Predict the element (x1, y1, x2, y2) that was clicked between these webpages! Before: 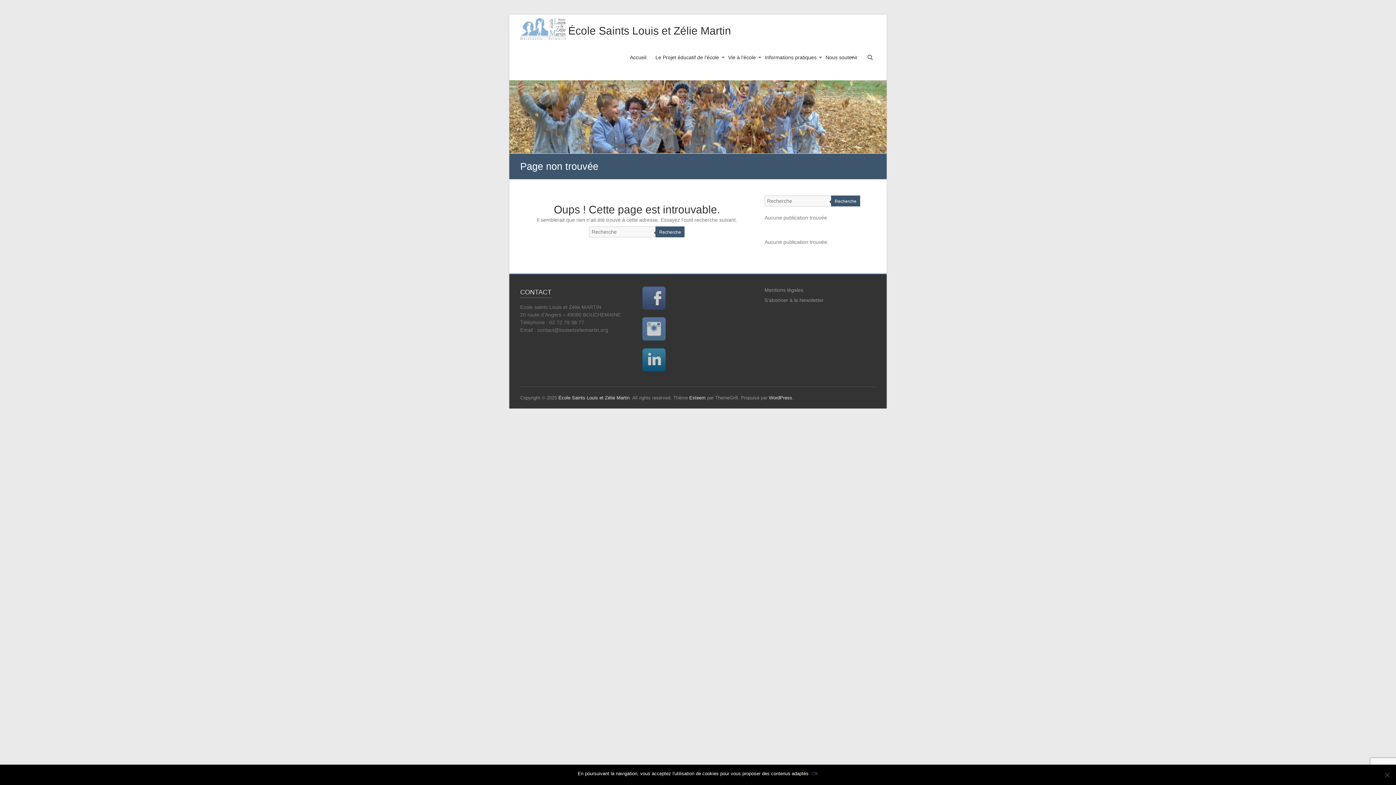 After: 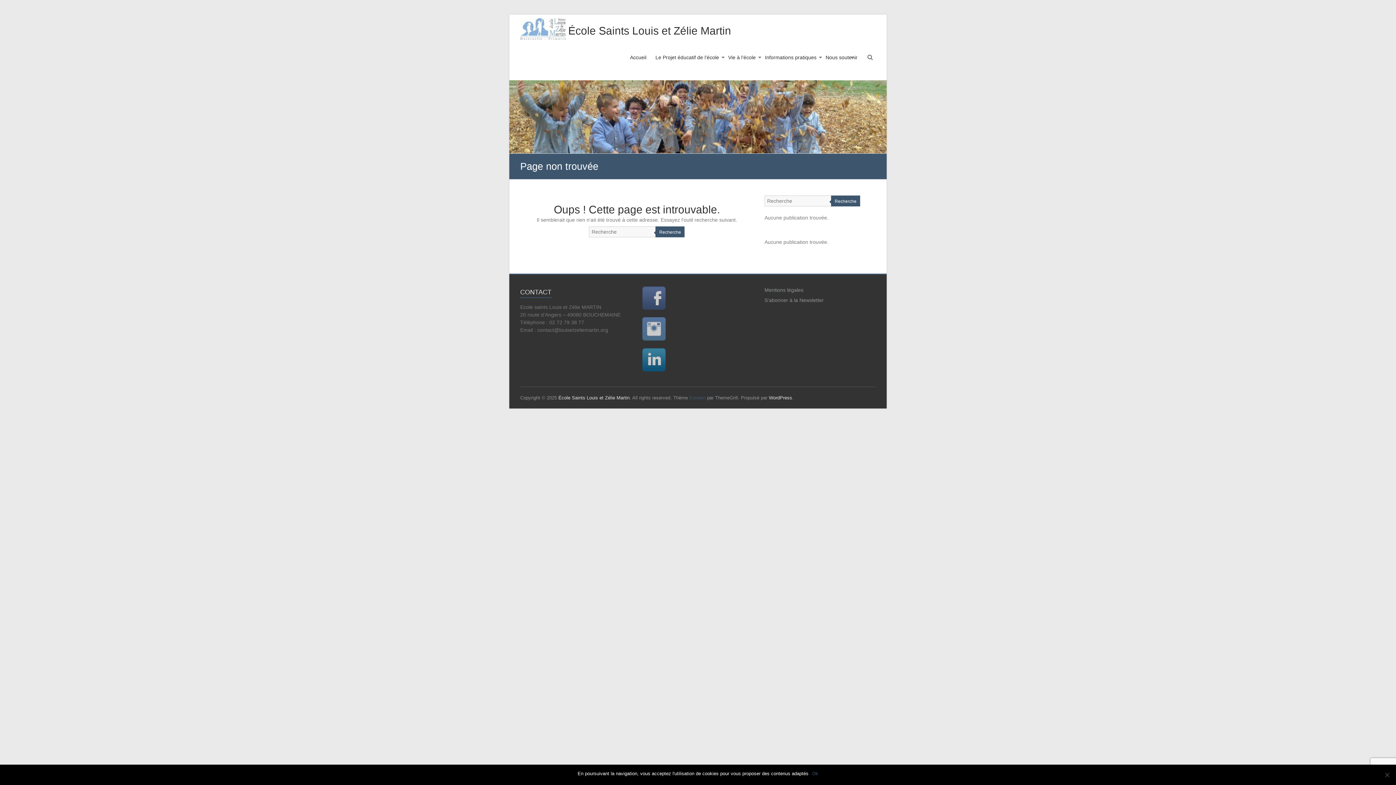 Action: bbox: (689, 395, 705, 400) label: Esteem